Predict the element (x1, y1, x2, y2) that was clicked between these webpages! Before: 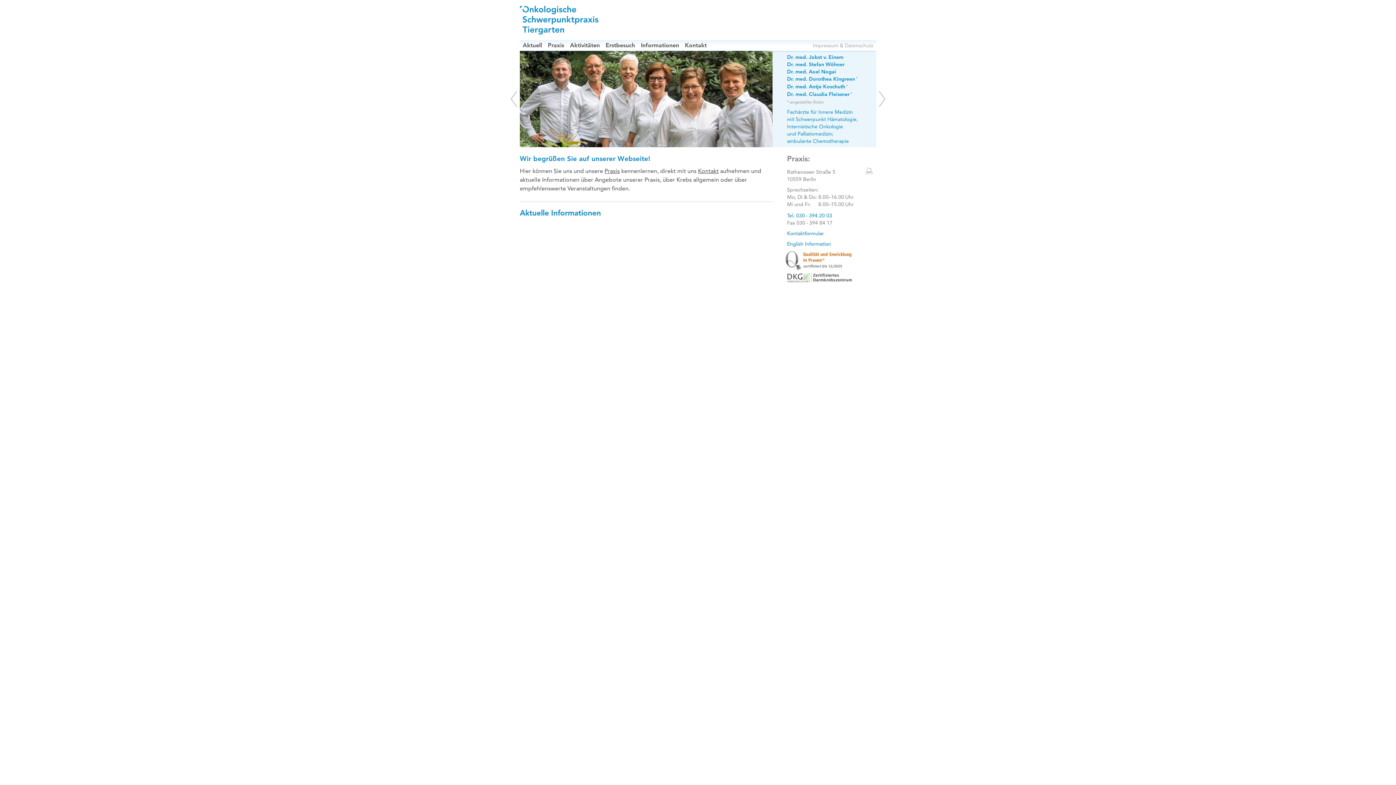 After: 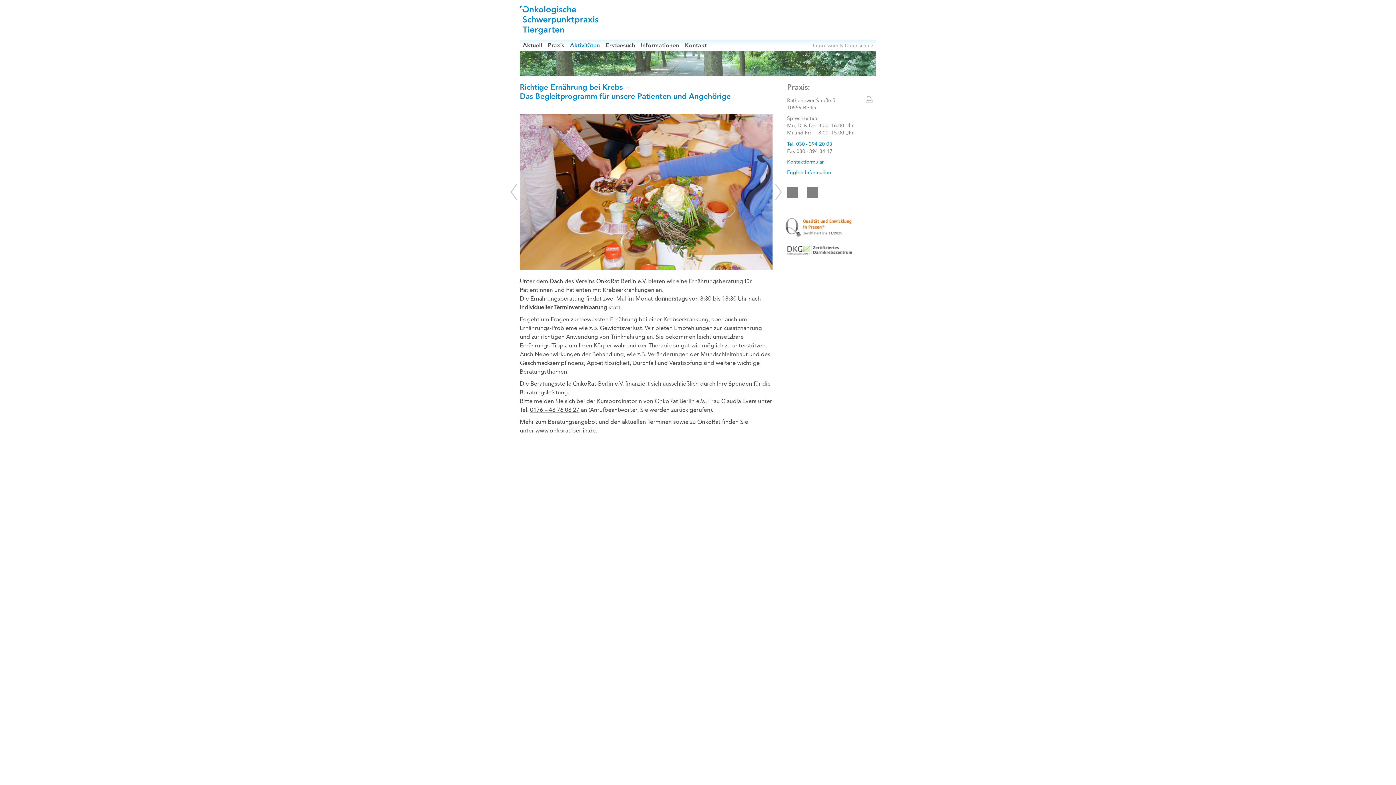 Action: bbox: (567, 40, 602, 50) label: Aktivitäten